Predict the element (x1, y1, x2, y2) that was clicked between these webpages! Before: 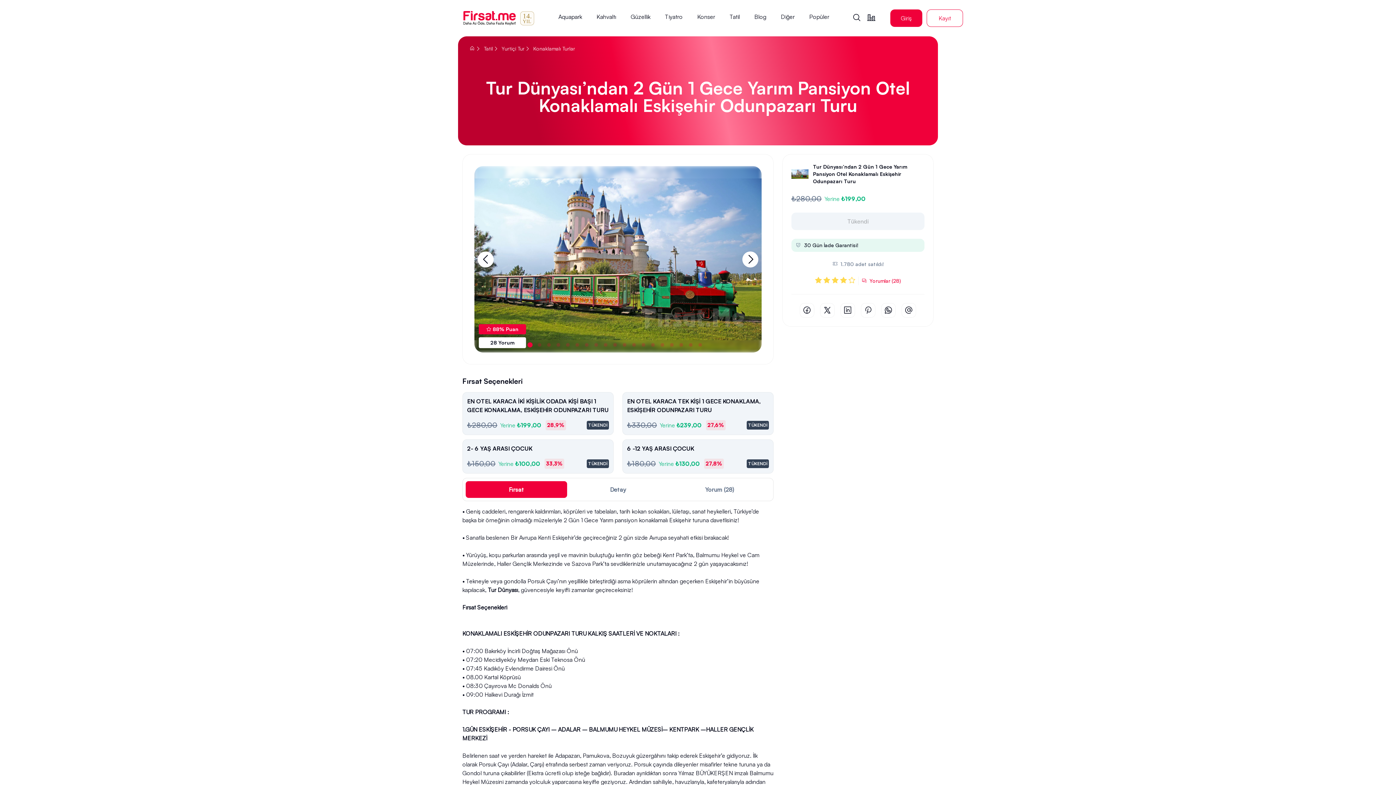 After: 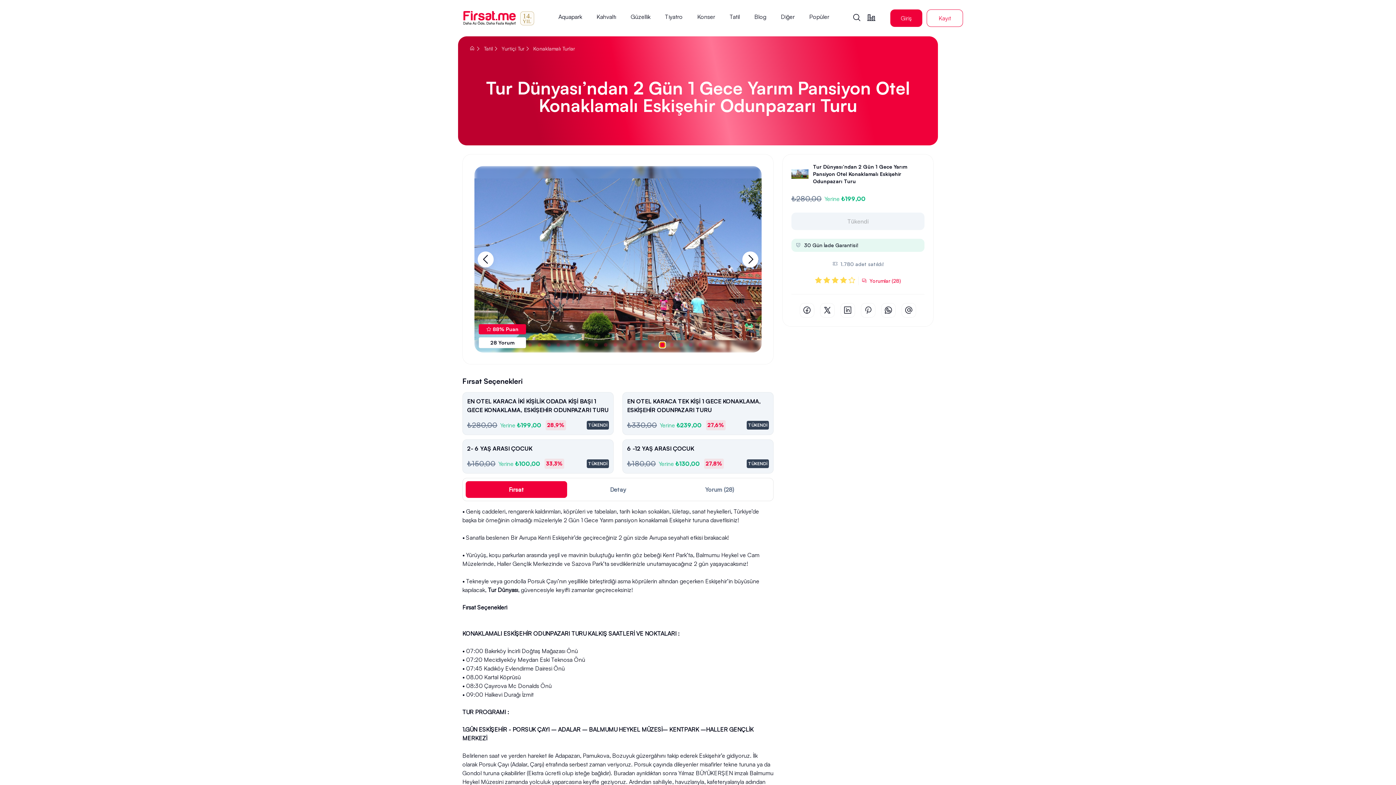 Action: label: Go to slide 15 bbox: (660, 343, 664, 346)